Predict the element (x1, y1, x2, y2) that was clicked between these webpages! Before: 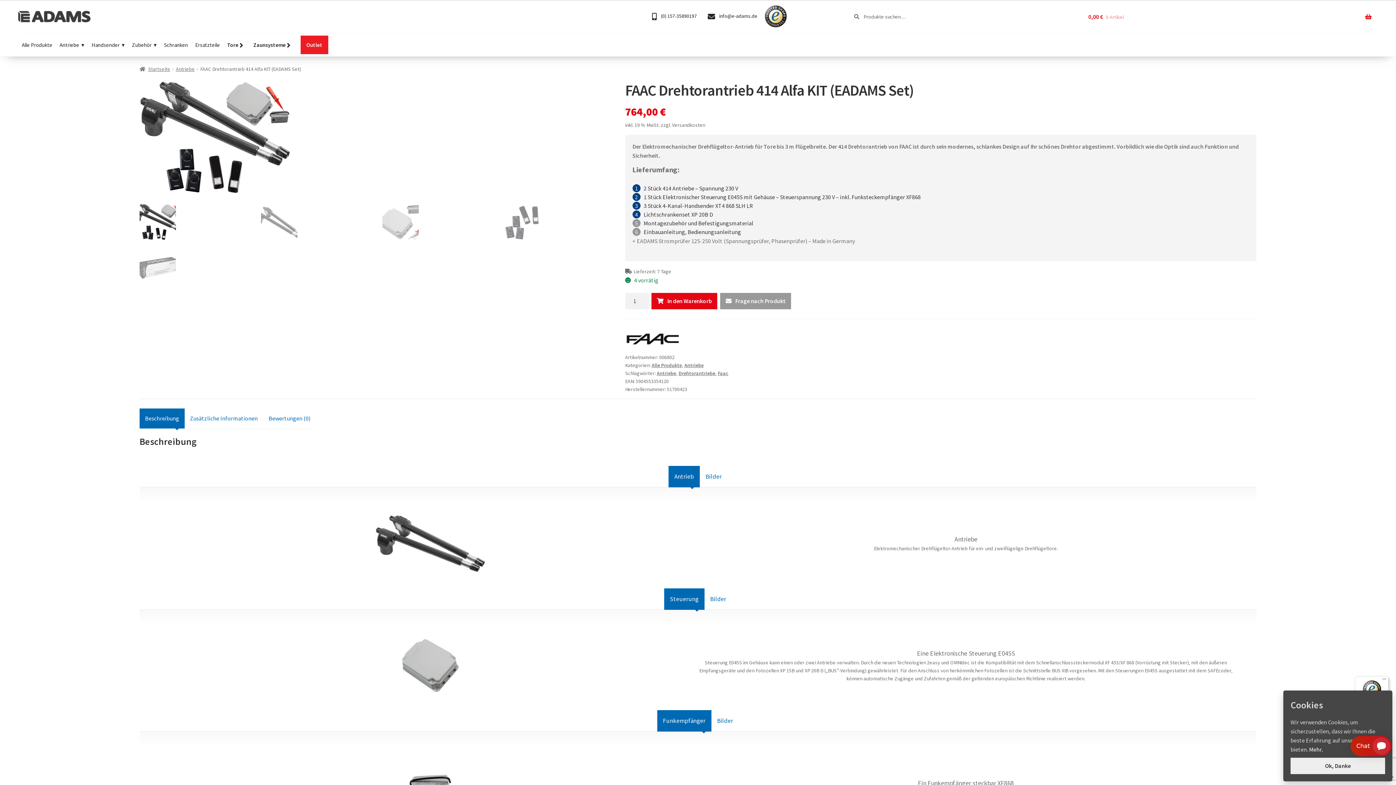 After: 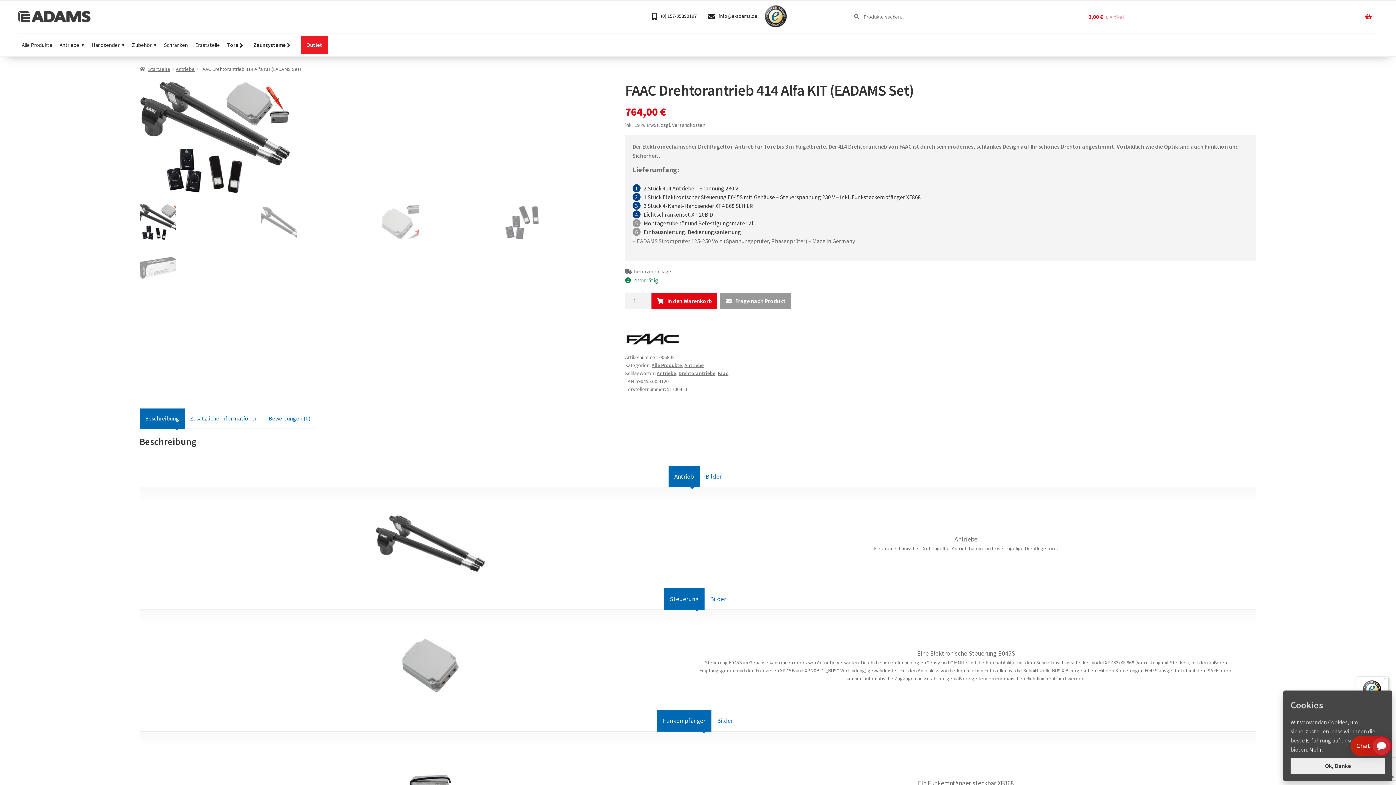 Action: bbox: (139, 408, 184, 428) label: Beschreibung